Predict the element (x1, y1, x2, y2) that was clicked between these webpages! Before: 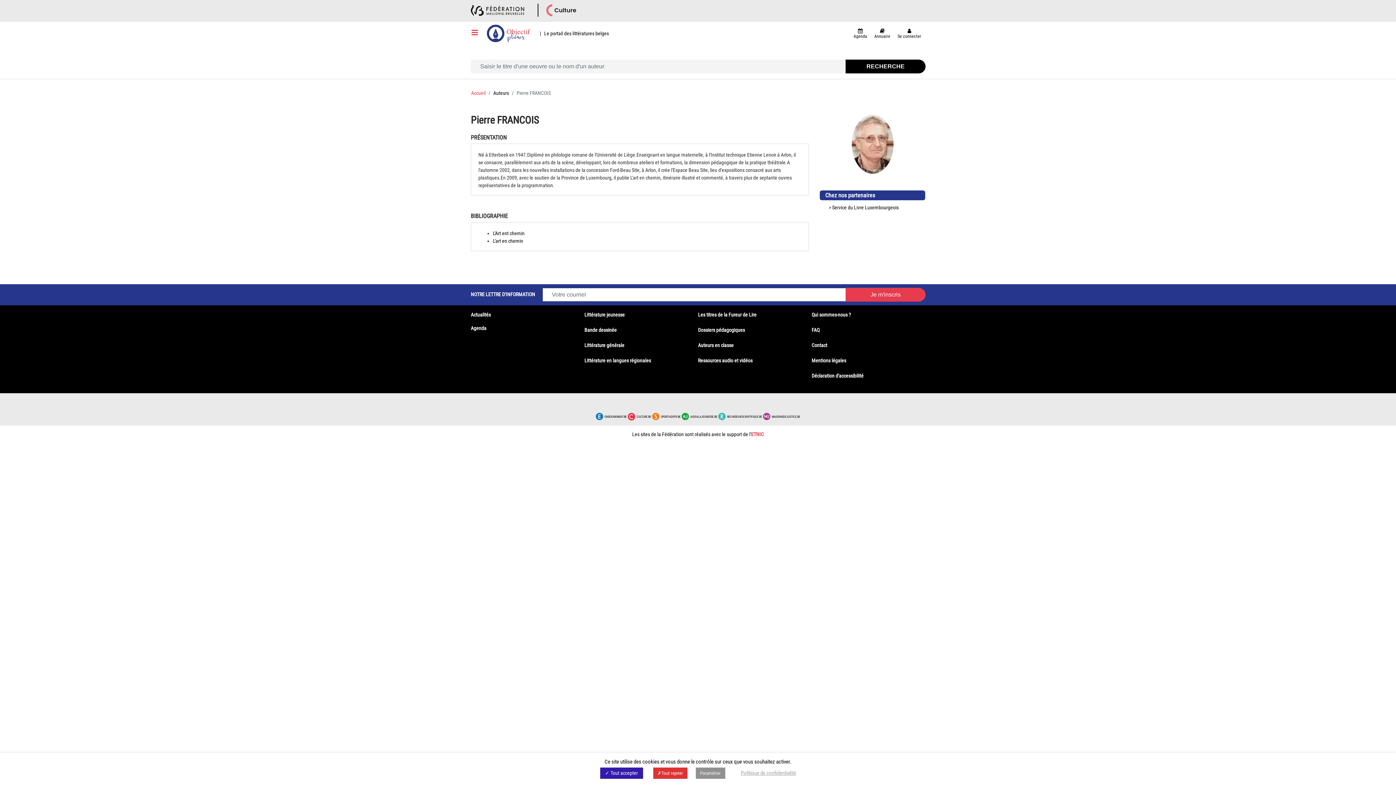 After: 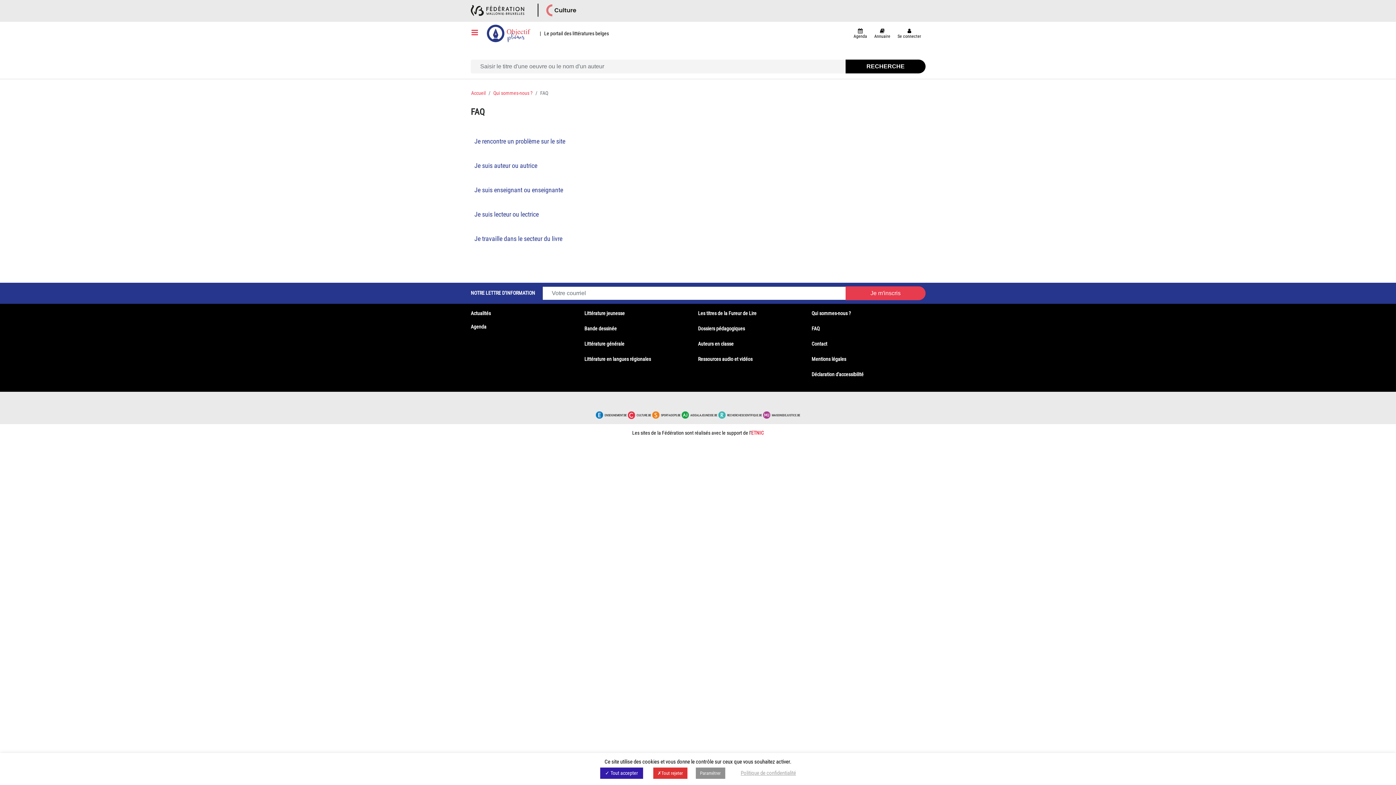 Action: label: FAQ bbox: (811, 327, 819, 333)